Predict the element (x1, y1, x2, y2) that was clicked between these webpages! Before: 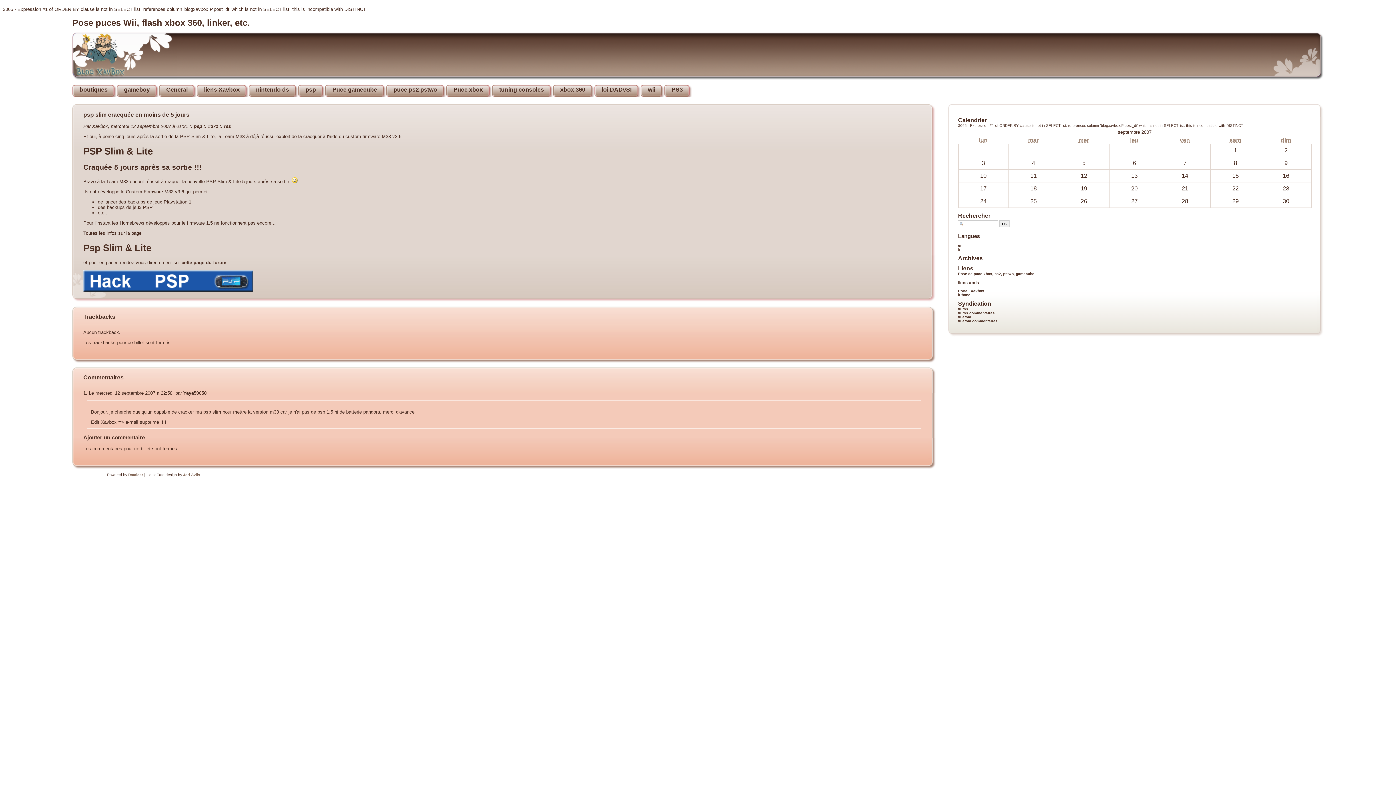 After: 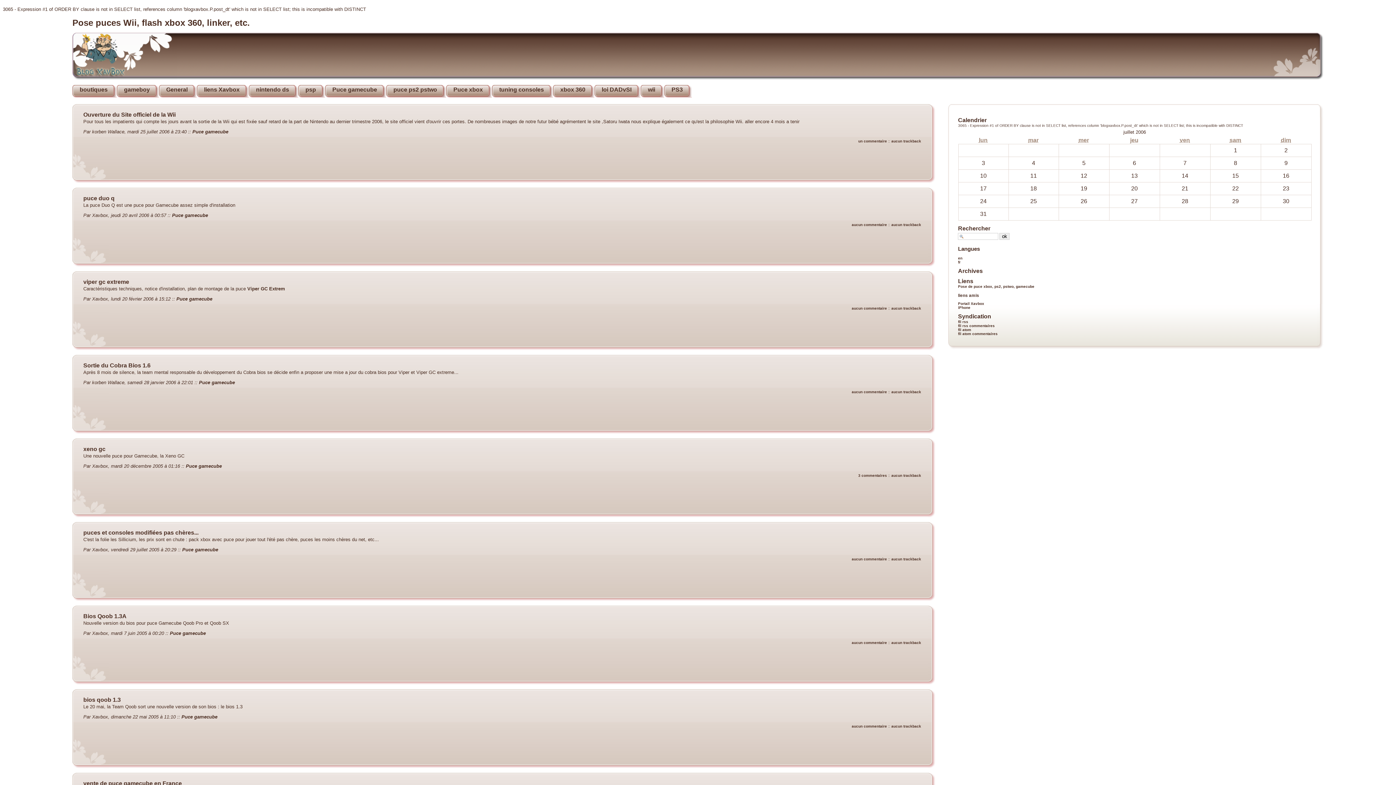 Action: bbox: (328, 82, 386, 97) label: Puce gamecube